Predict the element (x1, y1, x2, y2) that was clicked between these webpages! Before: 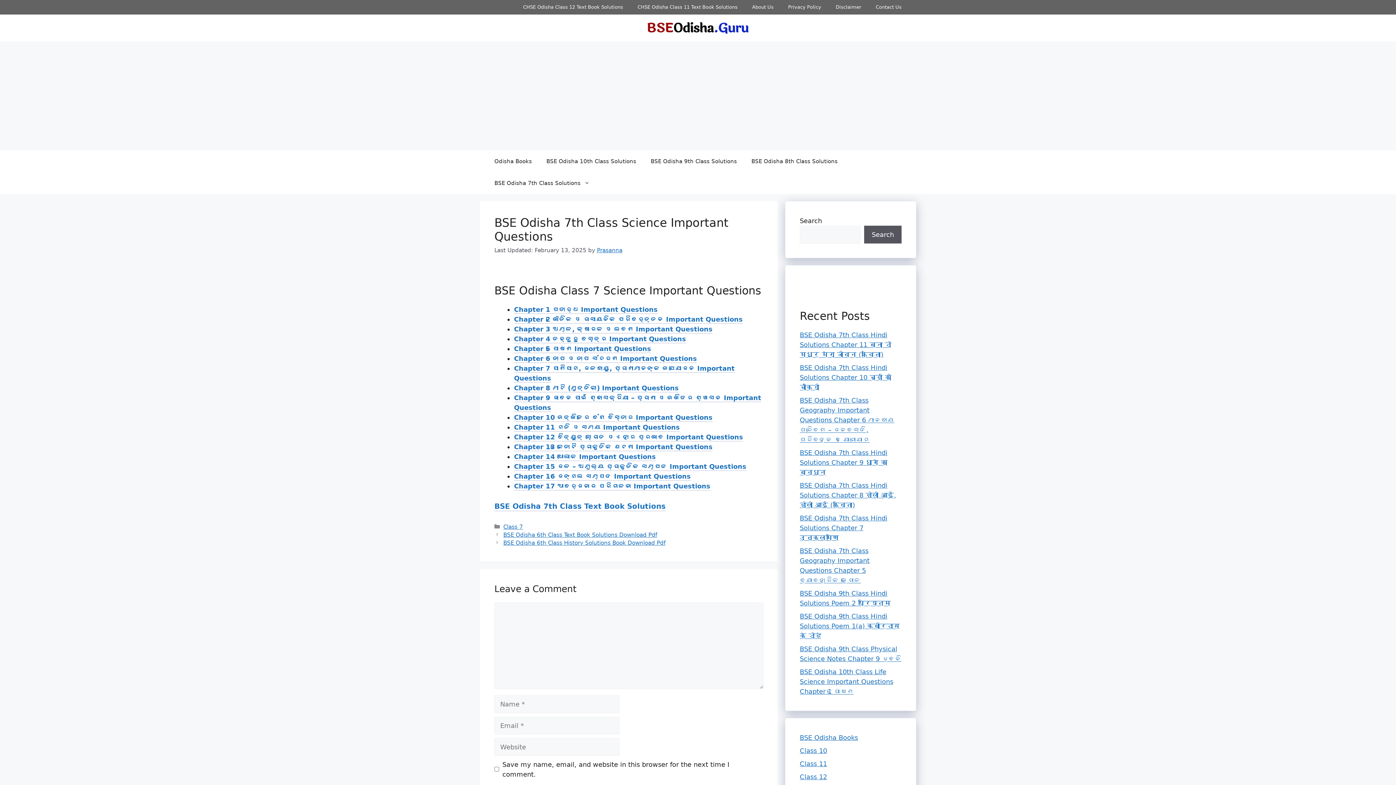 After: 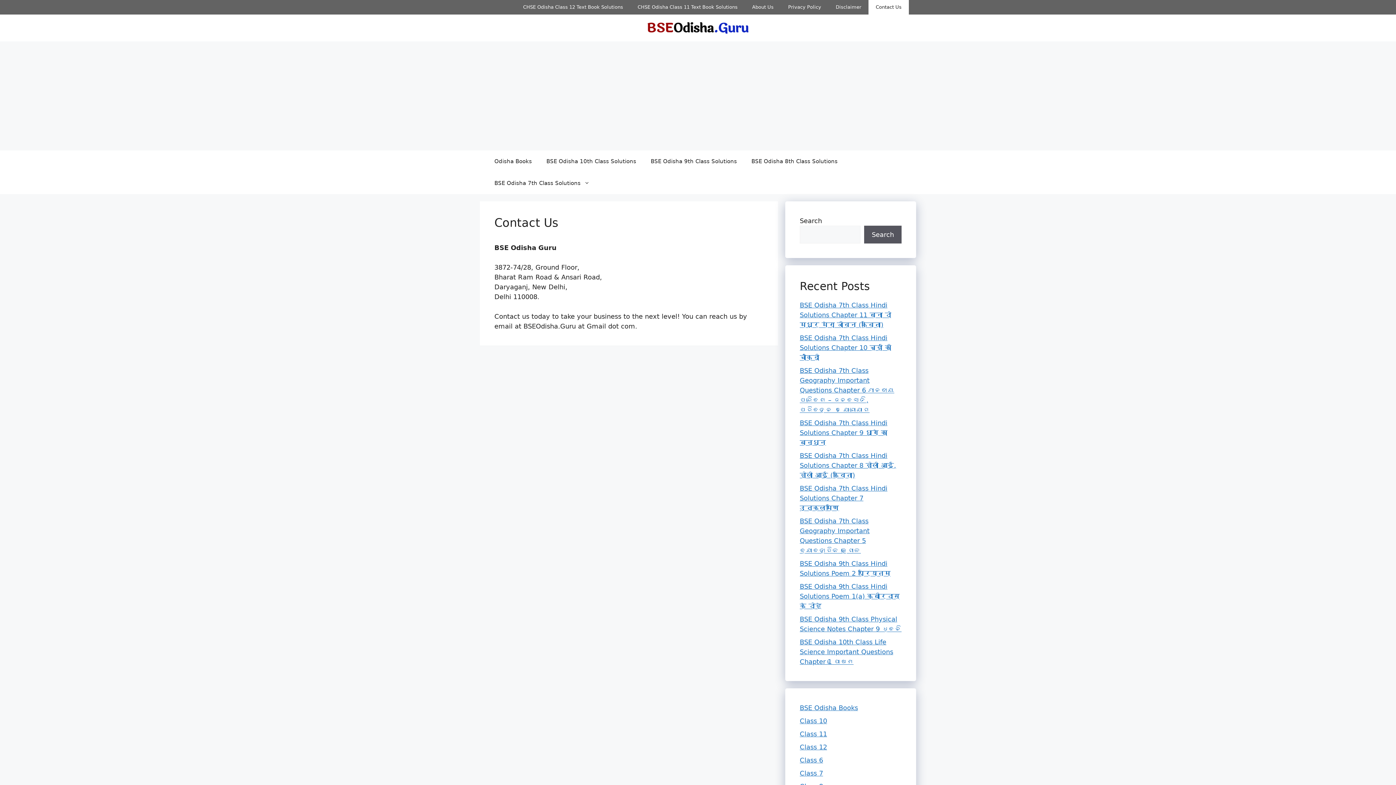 Action: bbox: (868, 0, 909, 14) label: Contact Us